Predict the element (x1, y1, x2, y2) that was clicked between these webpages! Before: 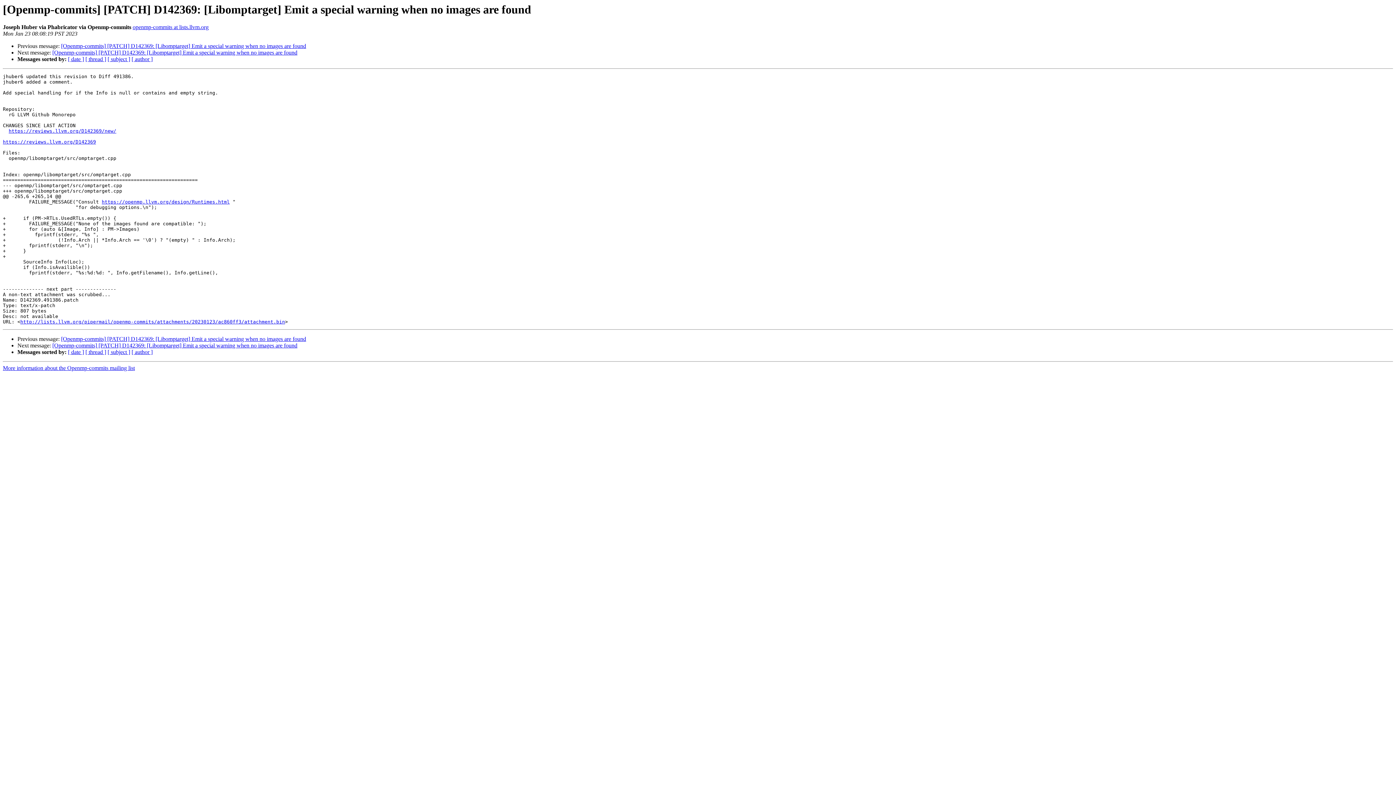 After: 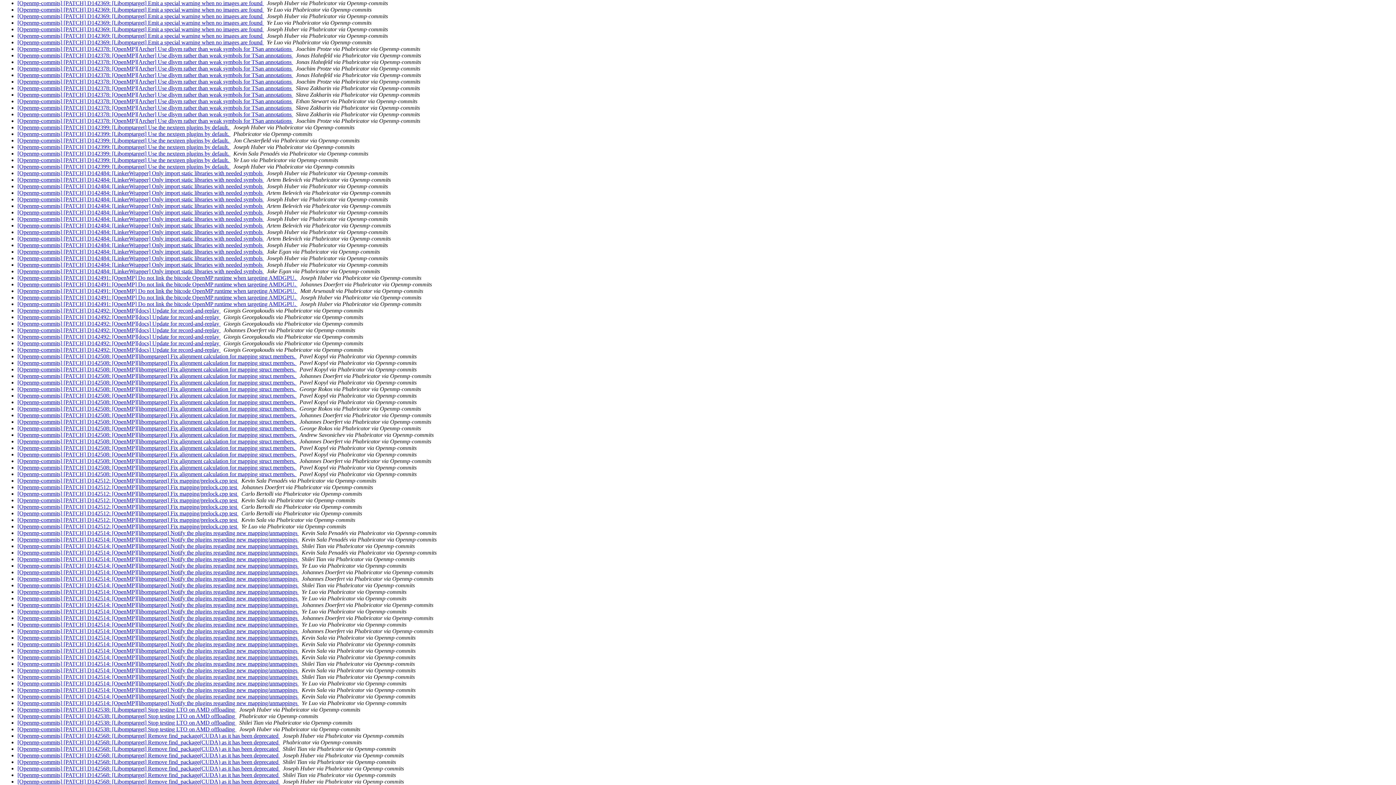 Action: label: [ subject ] bbox: (107, 349, 130, 355)